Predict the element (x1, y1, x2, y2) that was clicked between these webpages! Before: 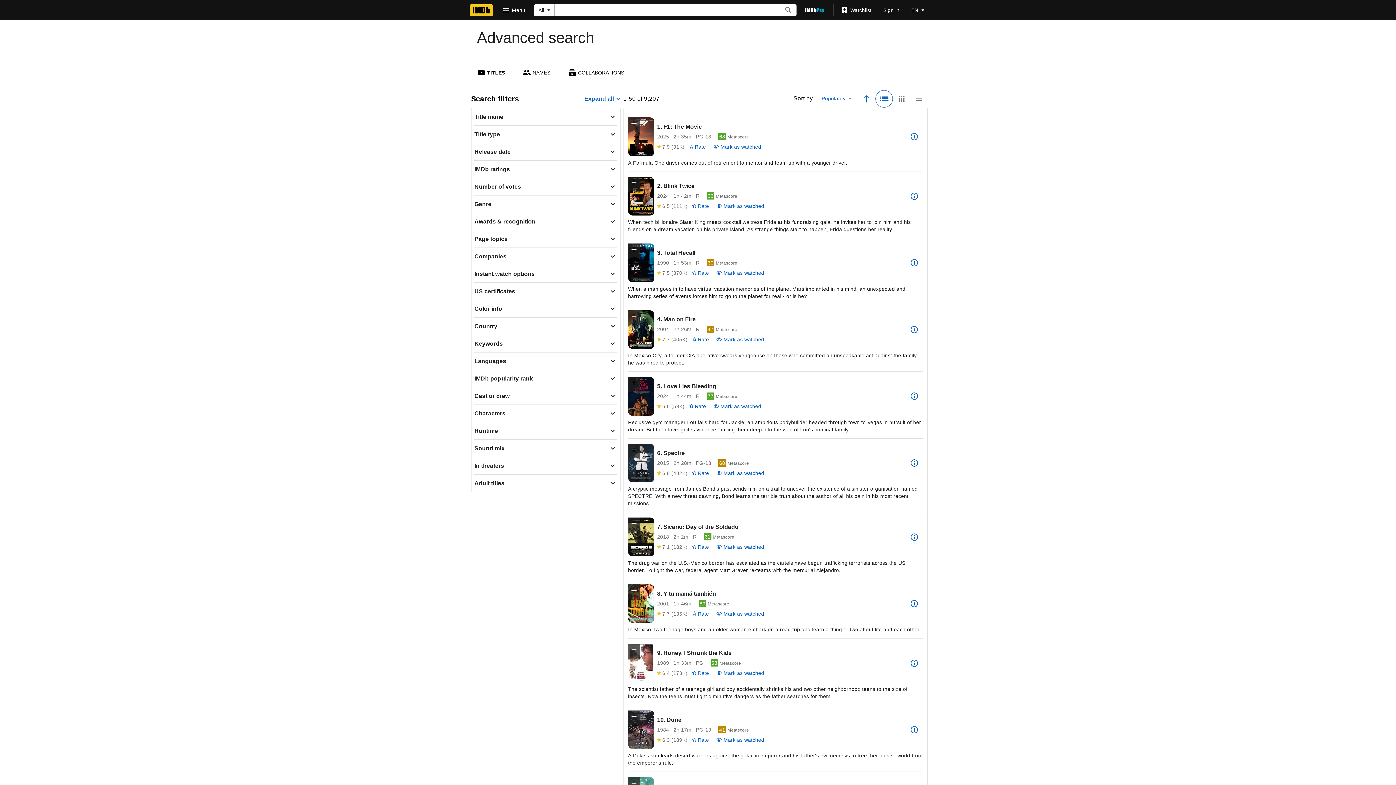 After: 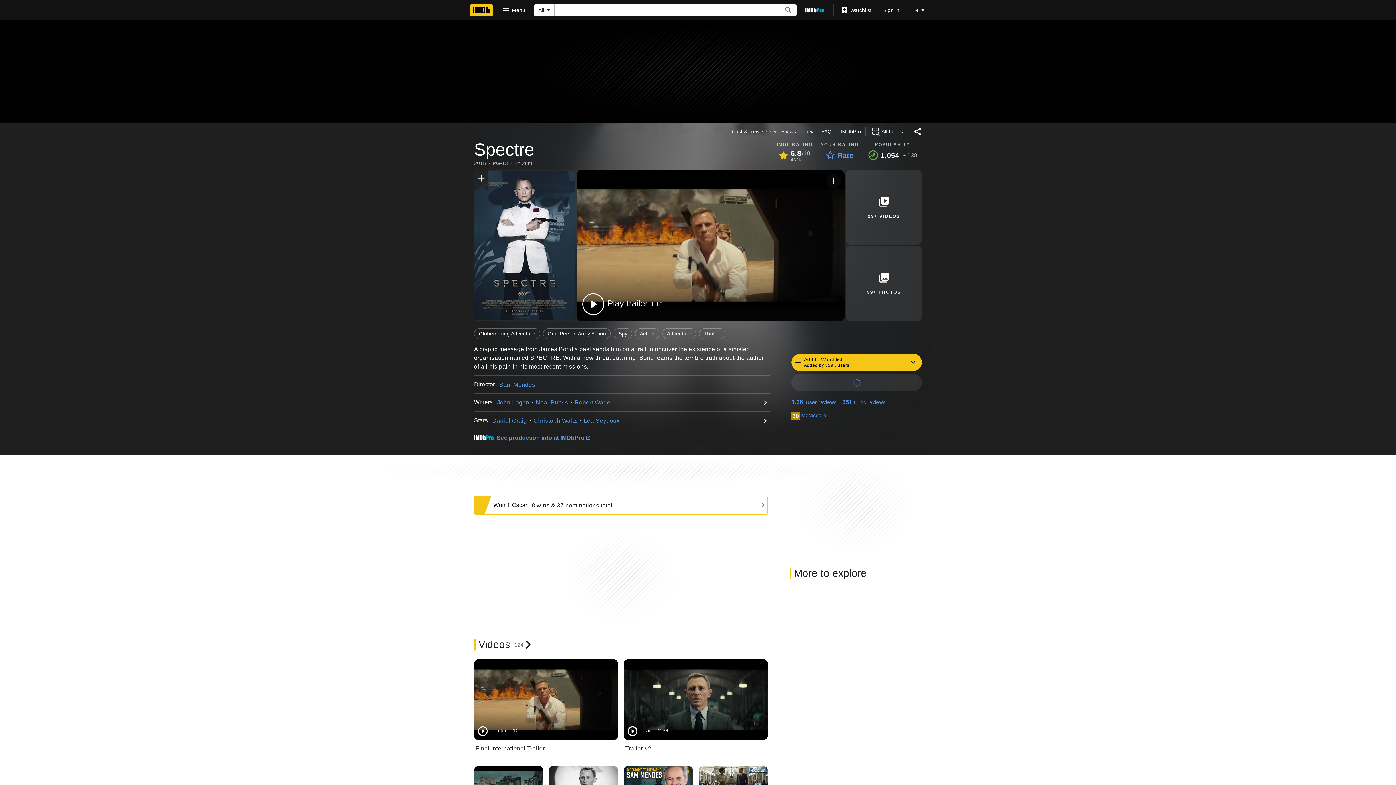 Action: label: View title page for Spectre bbox: (628, 443, 654, 482)